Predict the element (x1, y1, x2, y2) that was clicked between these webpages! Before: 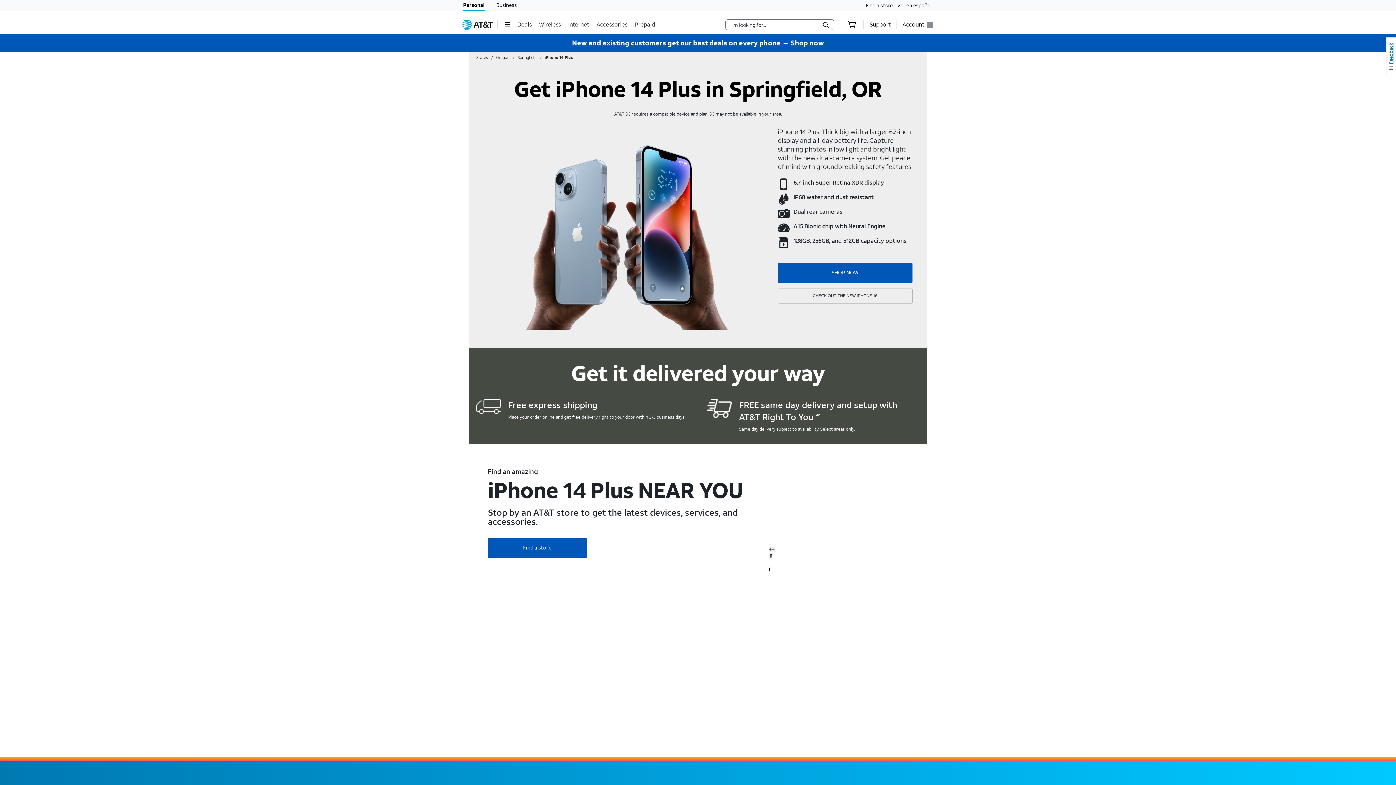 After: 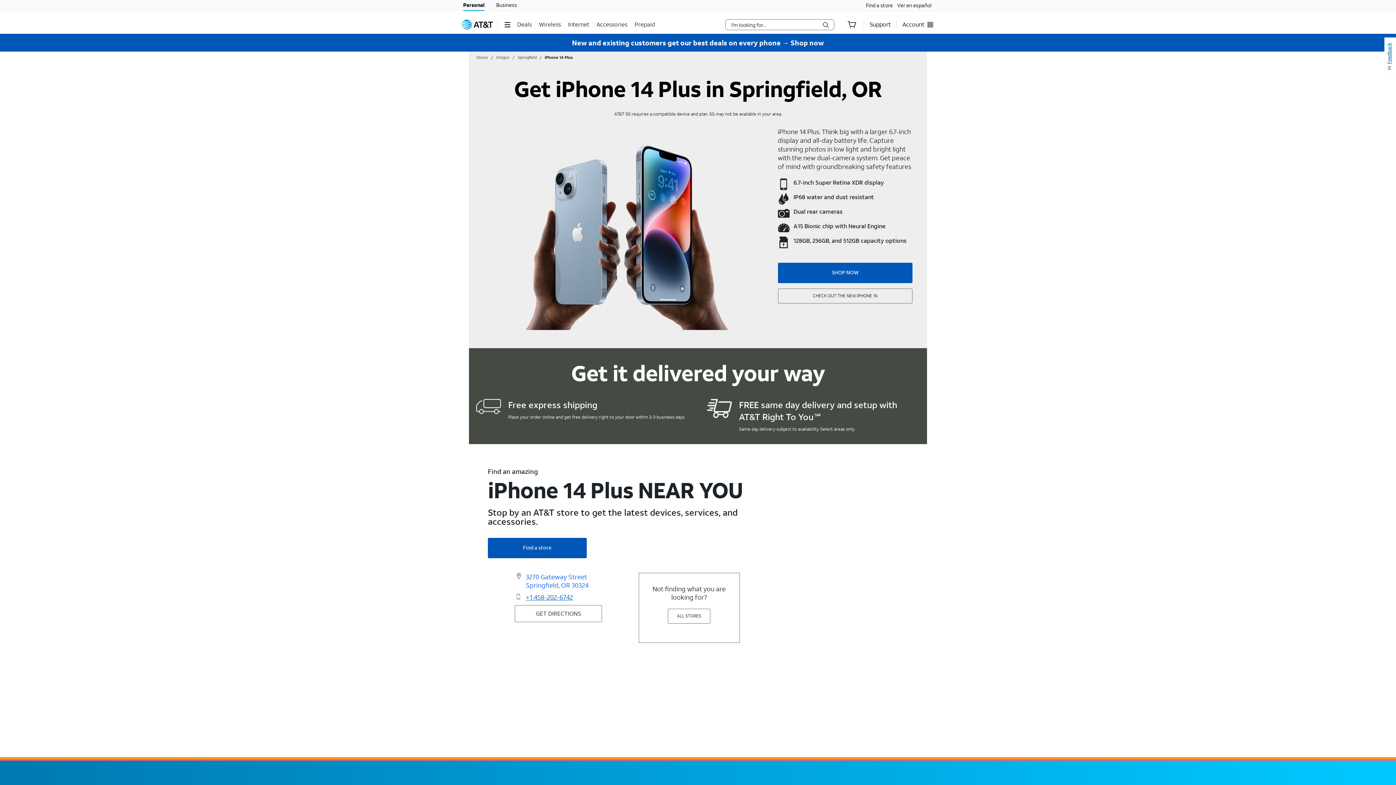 Action: bbox: (1386, 37, 1399, 75) label: Feedback
This will open a new window